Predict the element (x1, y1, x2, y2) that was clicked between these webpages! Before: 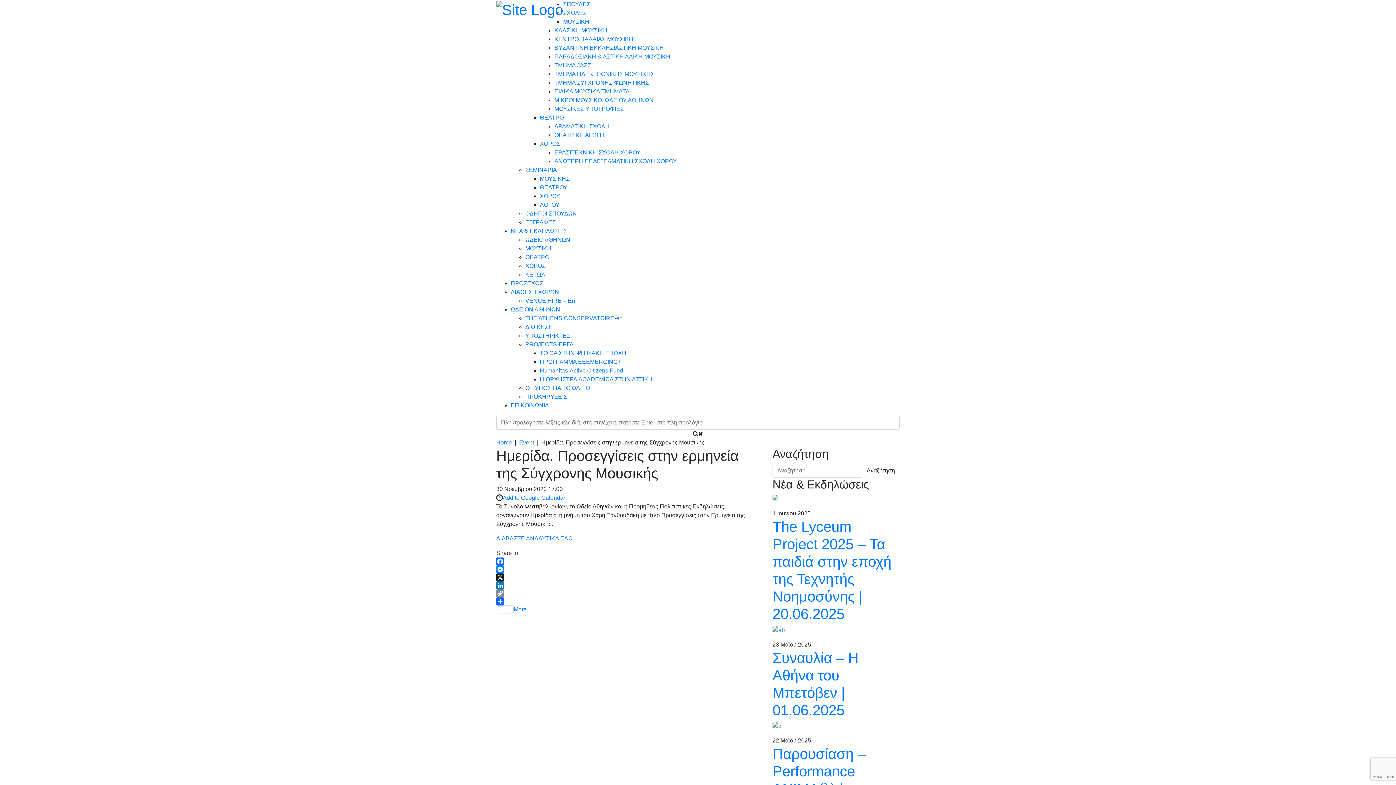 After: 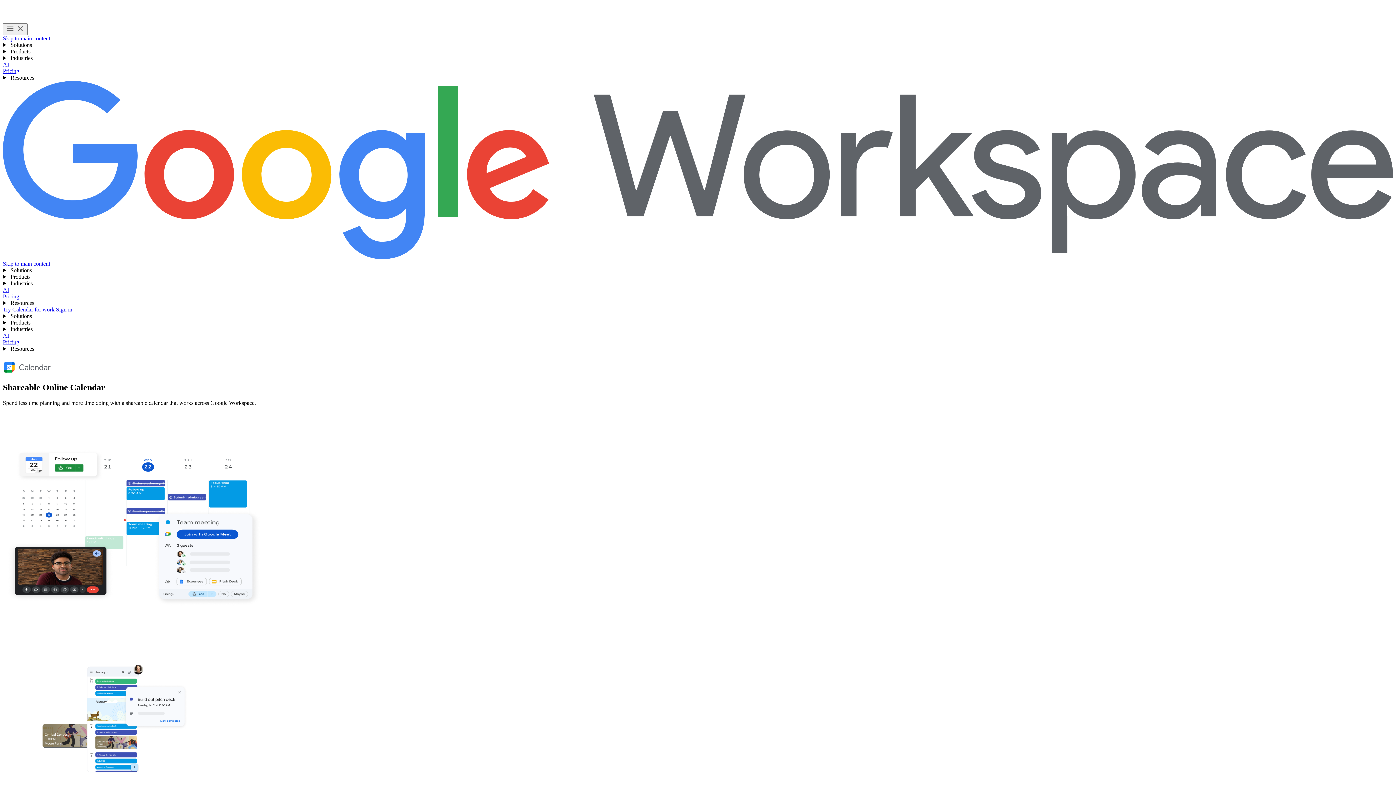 Action: bbox: (502, 494, 565, 501) label: Add to Google Calendar